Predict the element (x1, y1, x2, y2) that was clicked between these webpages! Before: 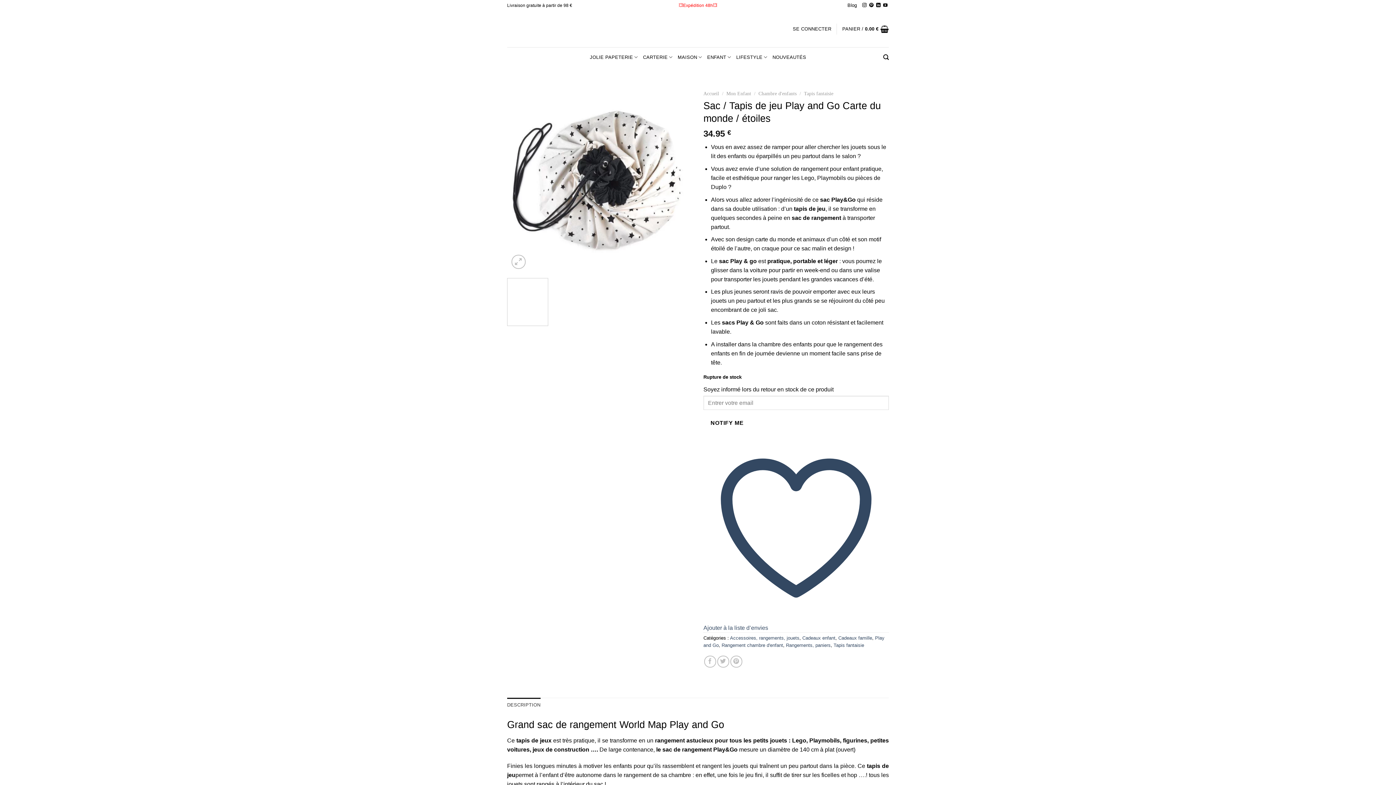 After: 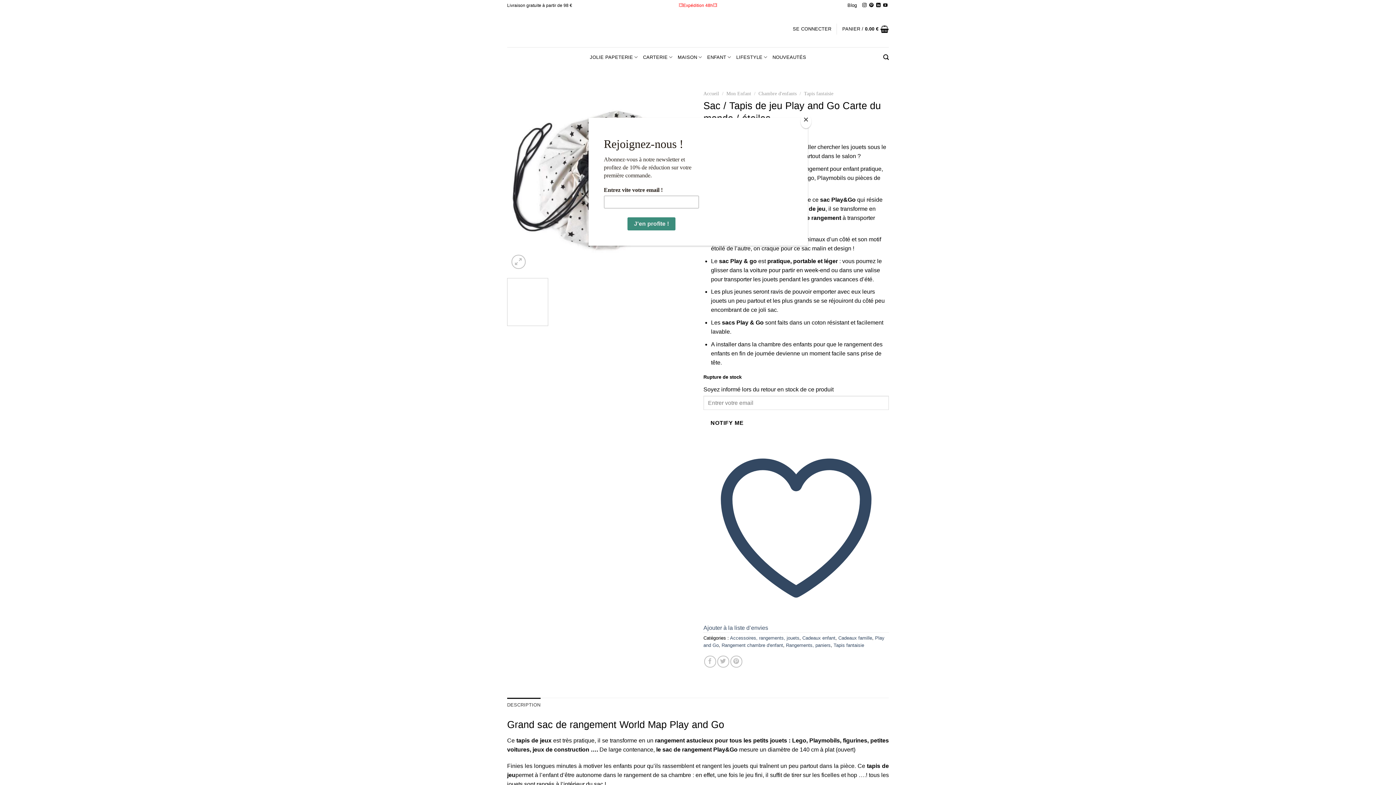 Action: bbox: (804, 90, 833, 96) label: Tapis fantaisie